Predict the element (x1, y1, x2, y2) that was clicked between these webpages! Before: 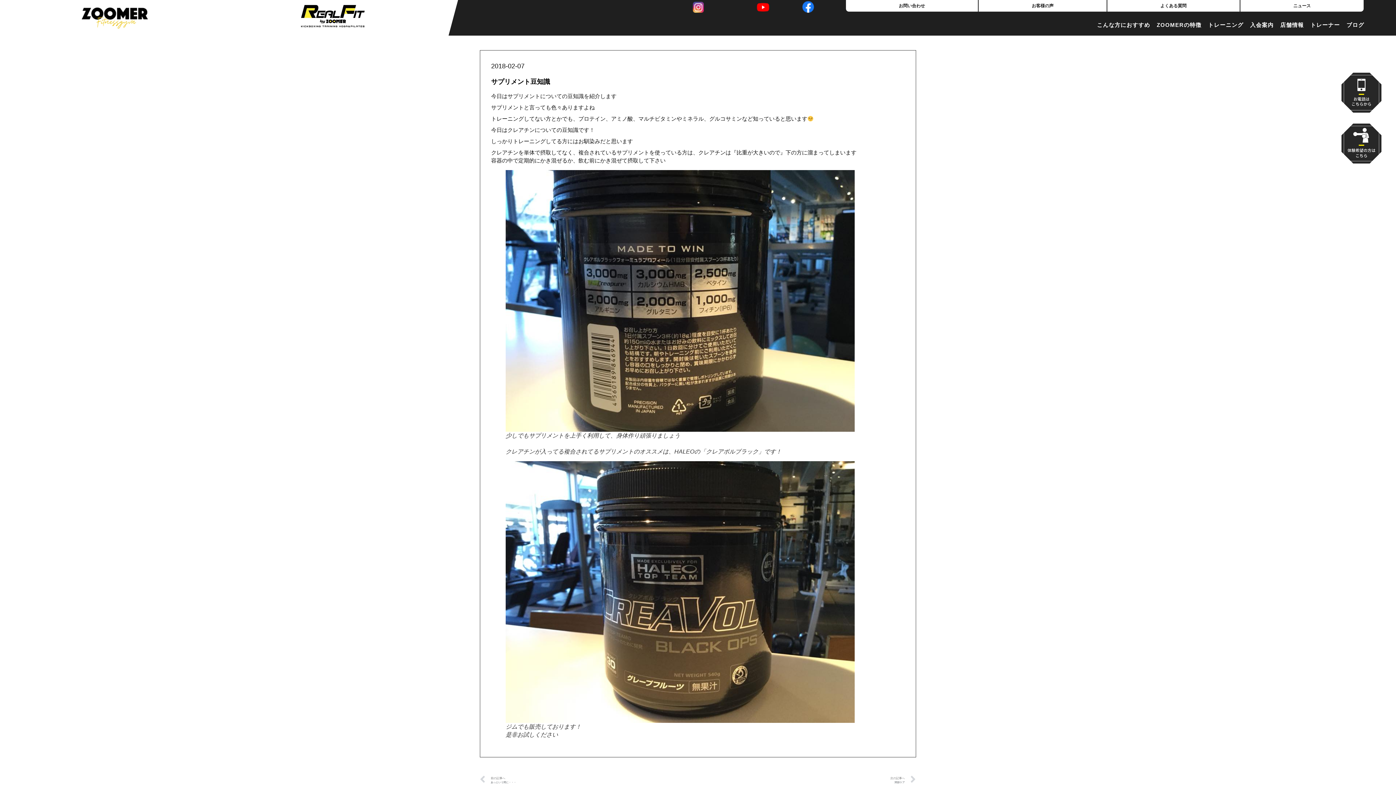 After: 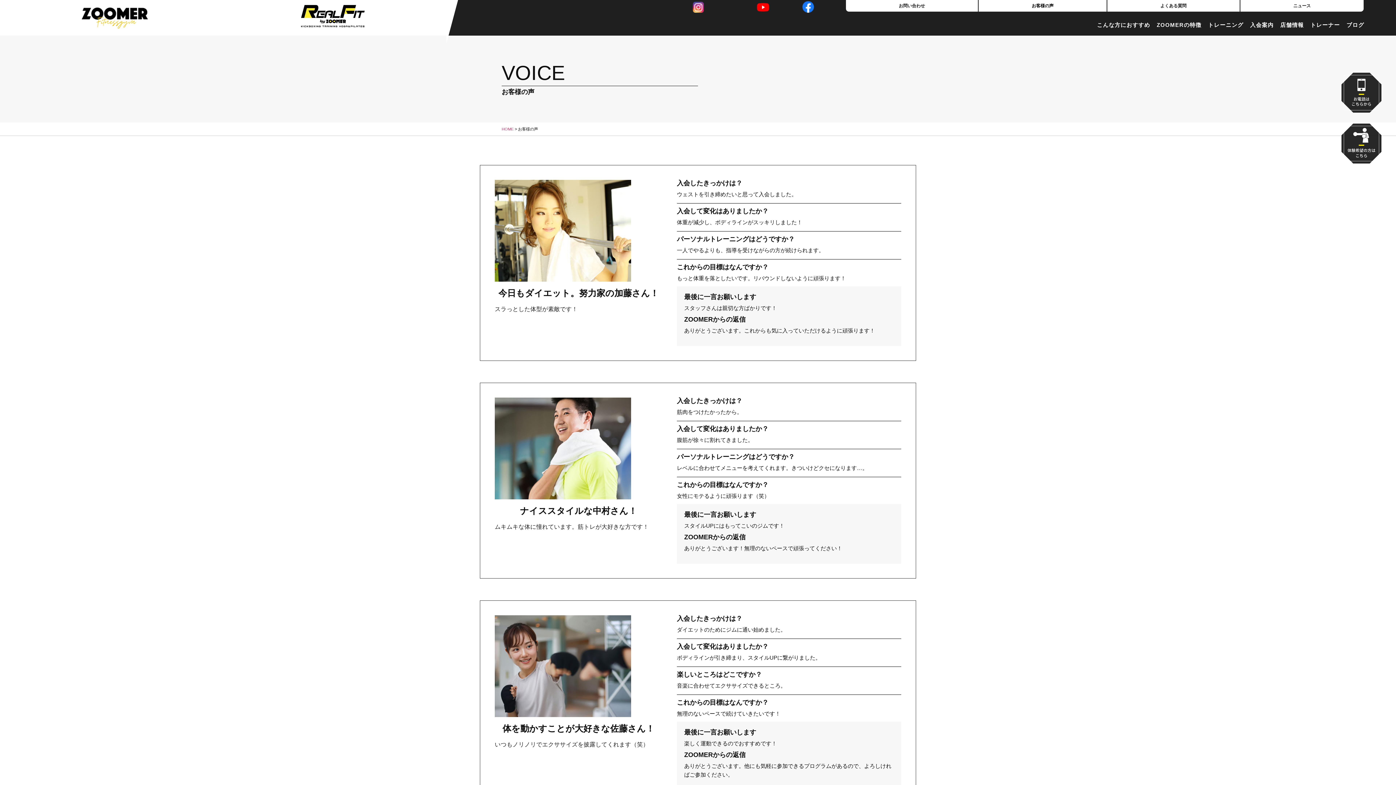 Action: bbox: (978, 0, 1106, 11) label: お客様の声